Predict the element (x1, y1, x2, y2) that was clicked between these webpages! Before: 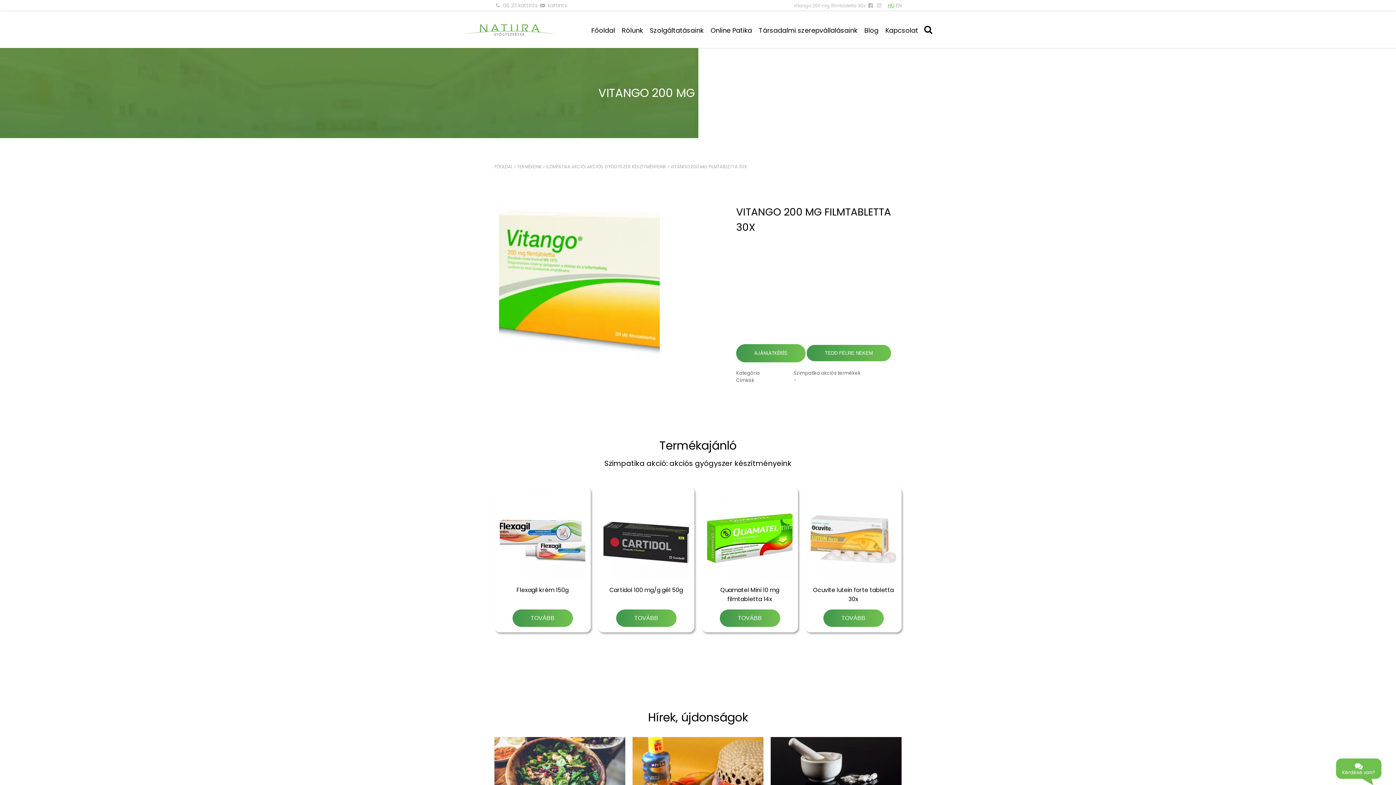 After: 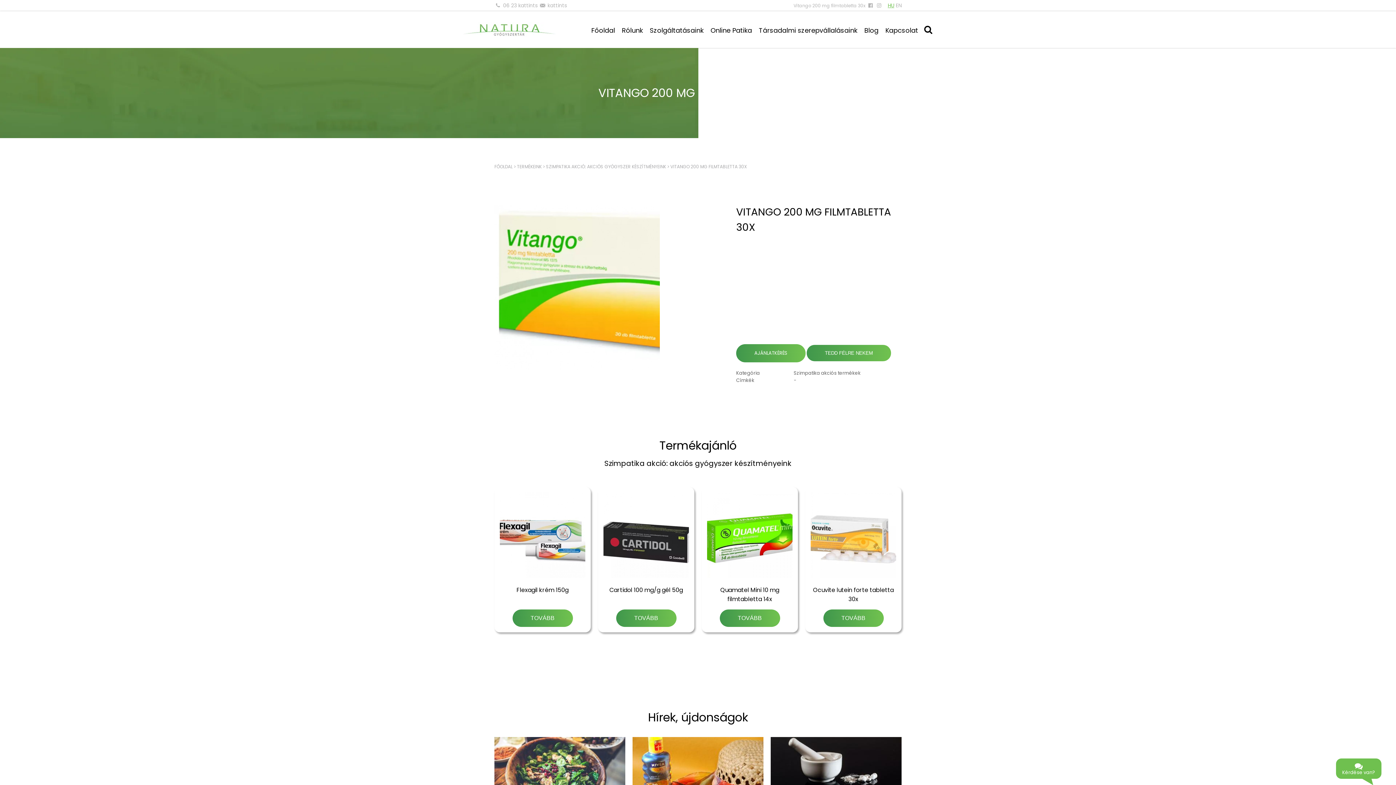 Action: label: VITANGO 200 MG FILMTABLETTA 30X bbox: (670, 163, 746, 169)